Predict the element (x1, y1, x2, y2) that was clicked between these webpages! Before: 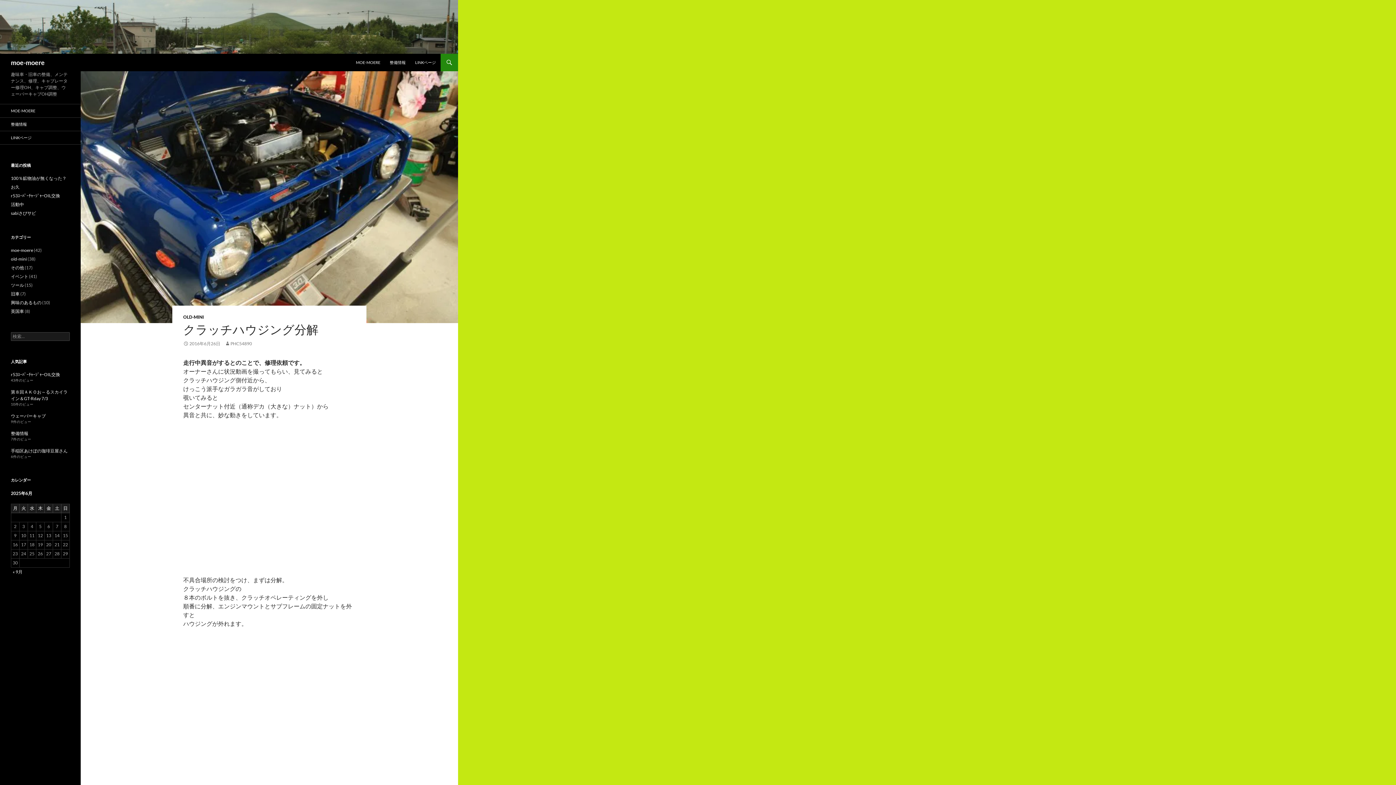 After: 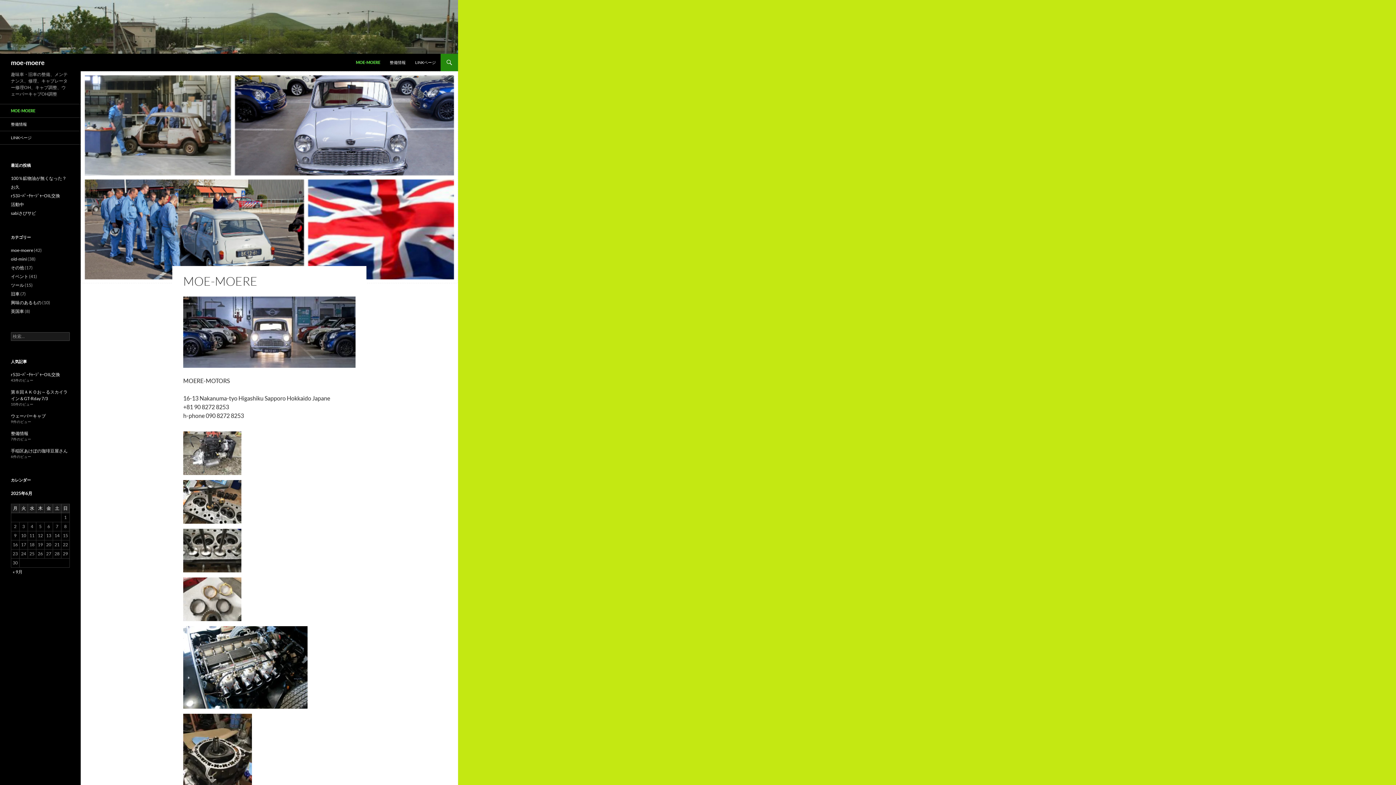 Action: label: MOE-MOERE bbox: (0, 104, 80, 117)